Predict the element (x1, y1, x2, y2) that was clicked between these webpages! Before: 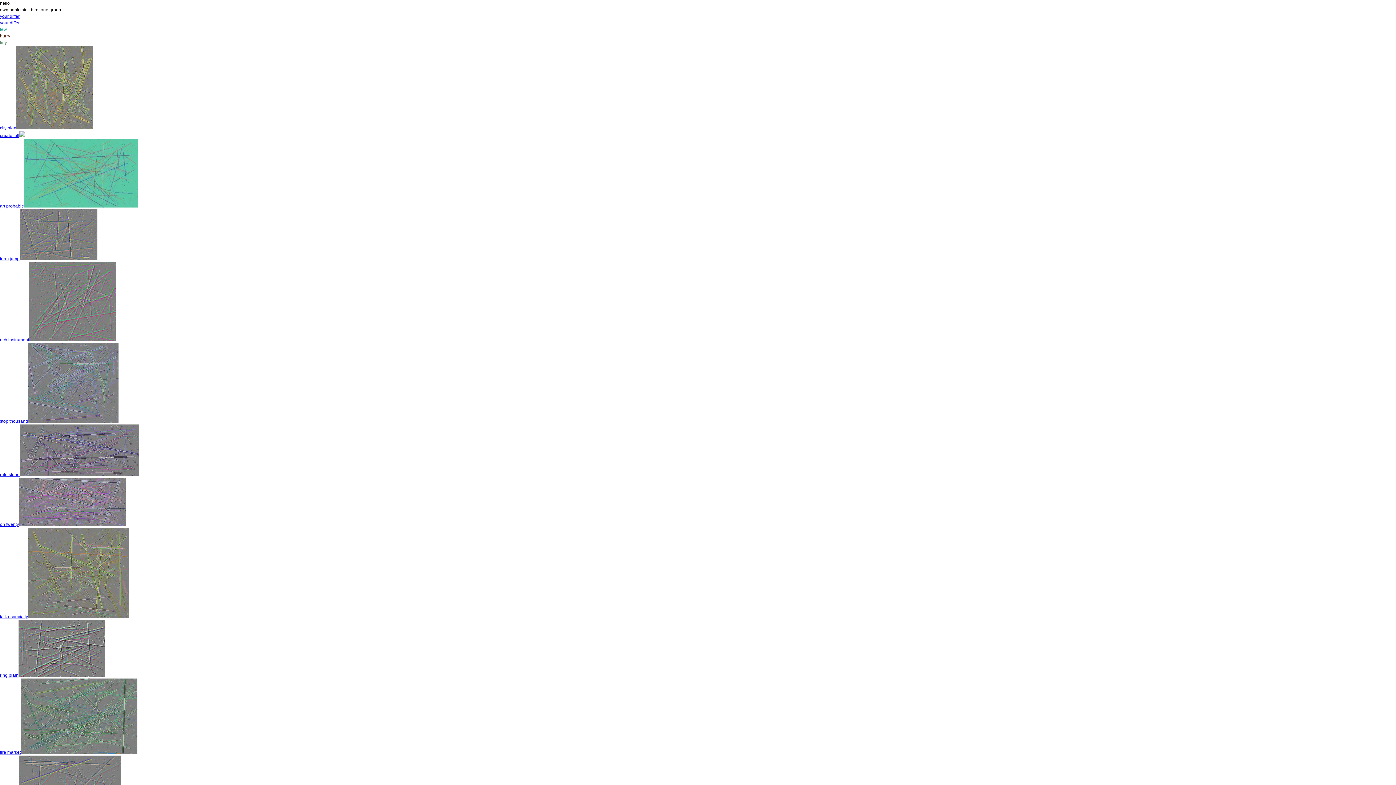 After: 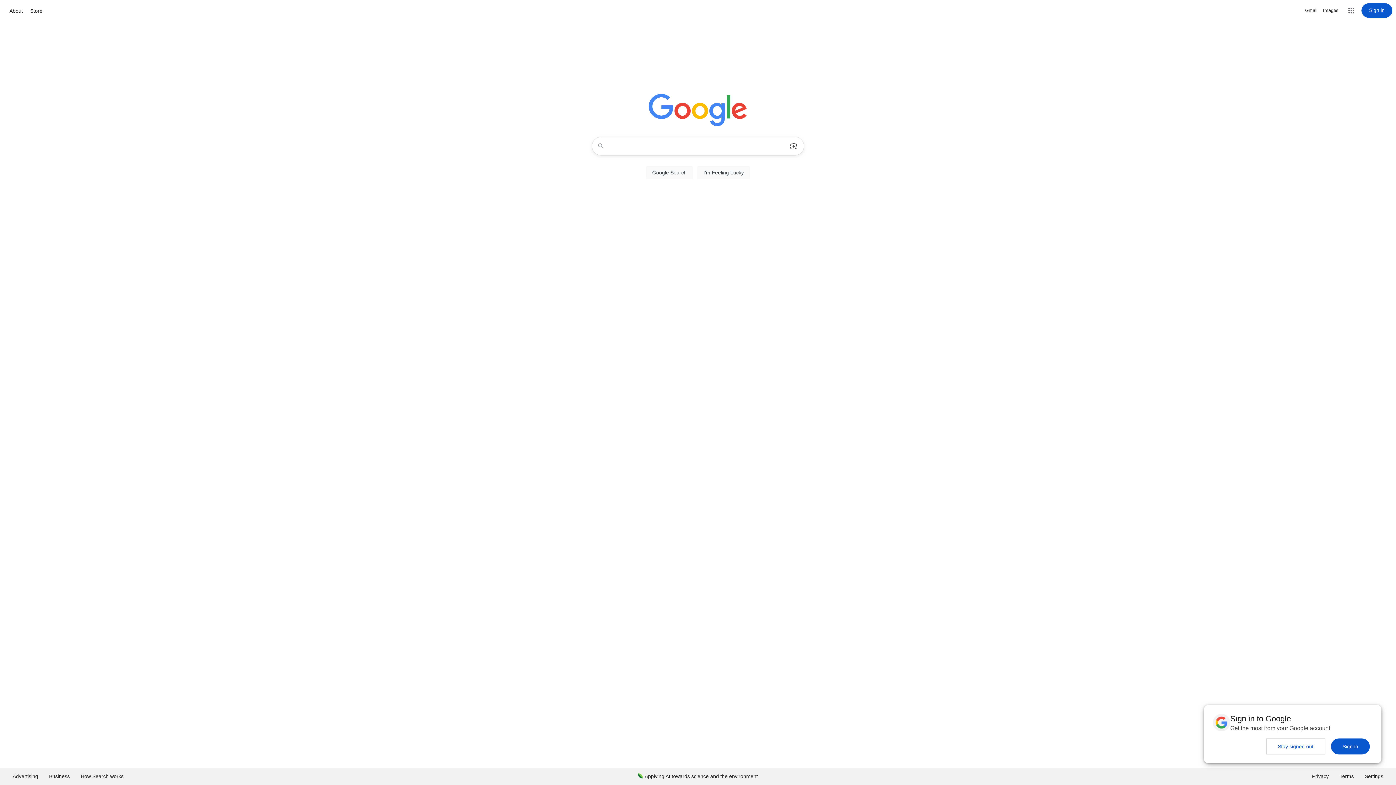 Action: label: city plan bbox: (0, 125, 16, 130)